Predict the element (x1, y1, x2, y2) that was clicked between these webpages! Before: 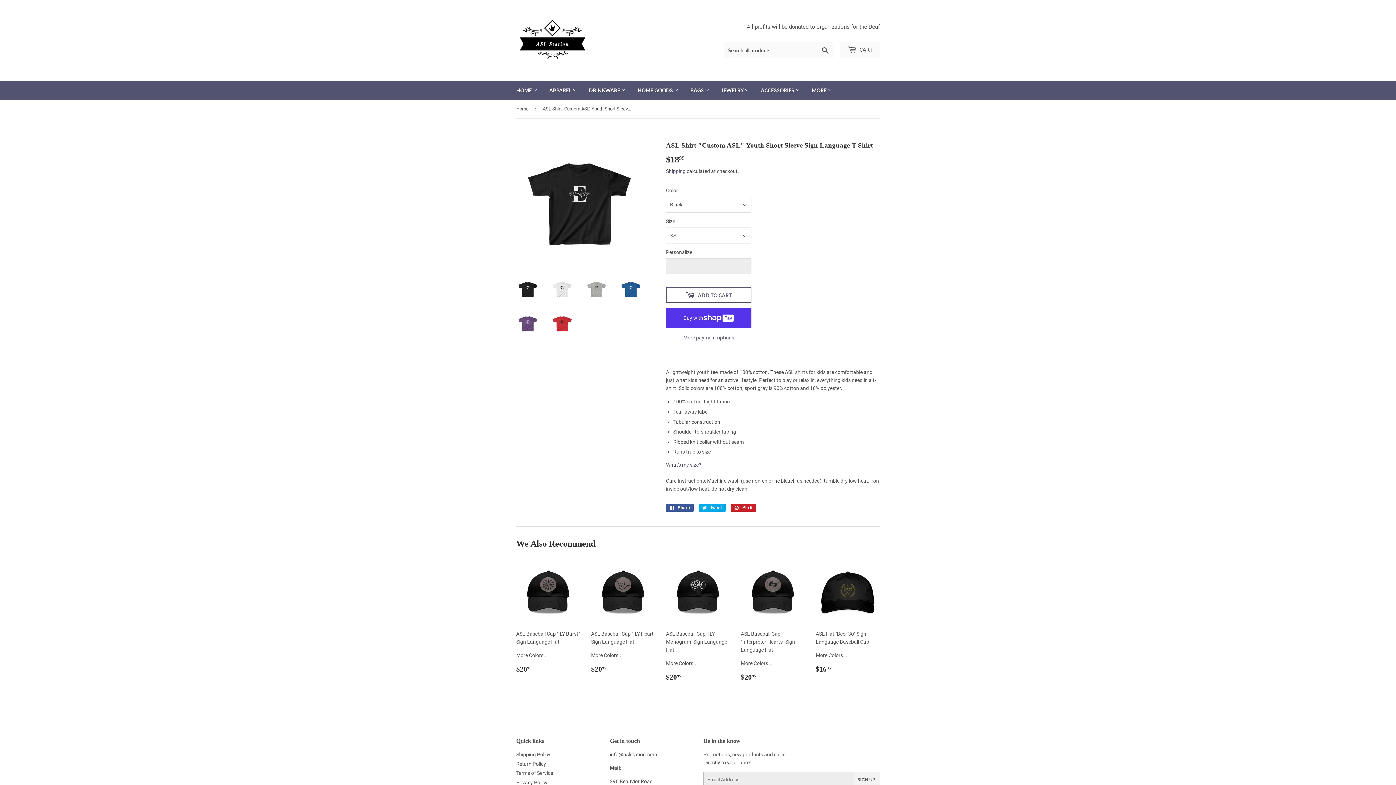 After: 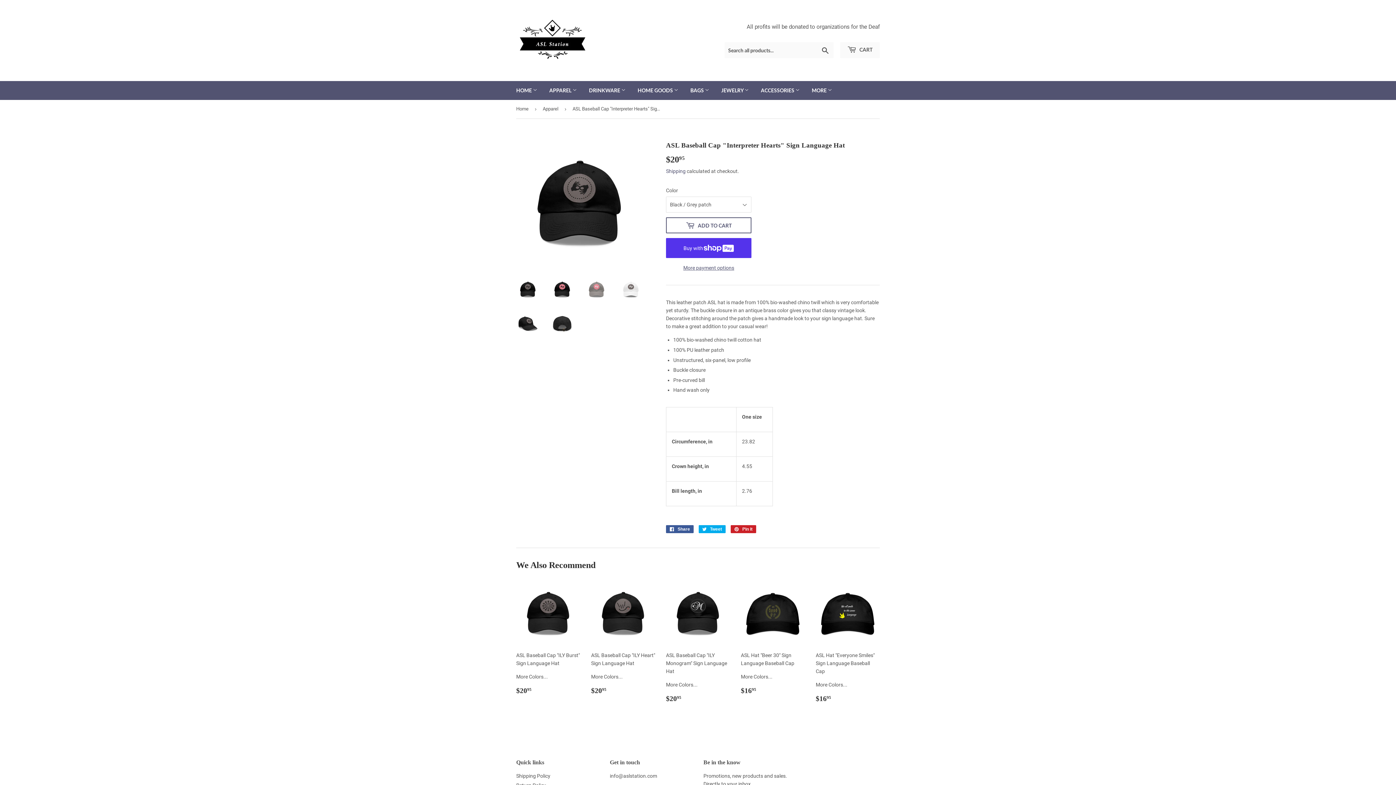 Action: label: ASL Baseball Cap "Interpreter Hearts" Sign Language Hat

More Colors...

Regular price
$2095
$20.95 bbox: (741, 560, 805, 683)